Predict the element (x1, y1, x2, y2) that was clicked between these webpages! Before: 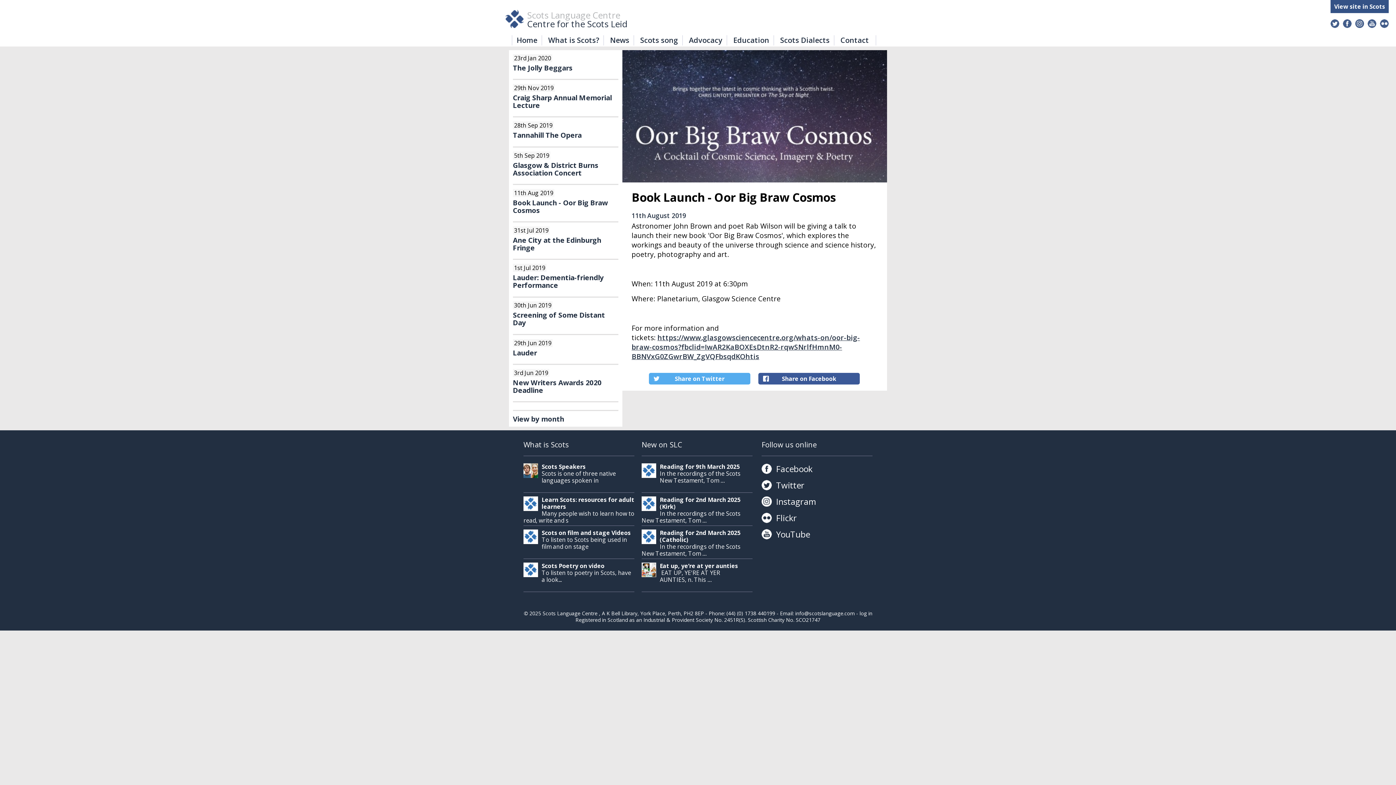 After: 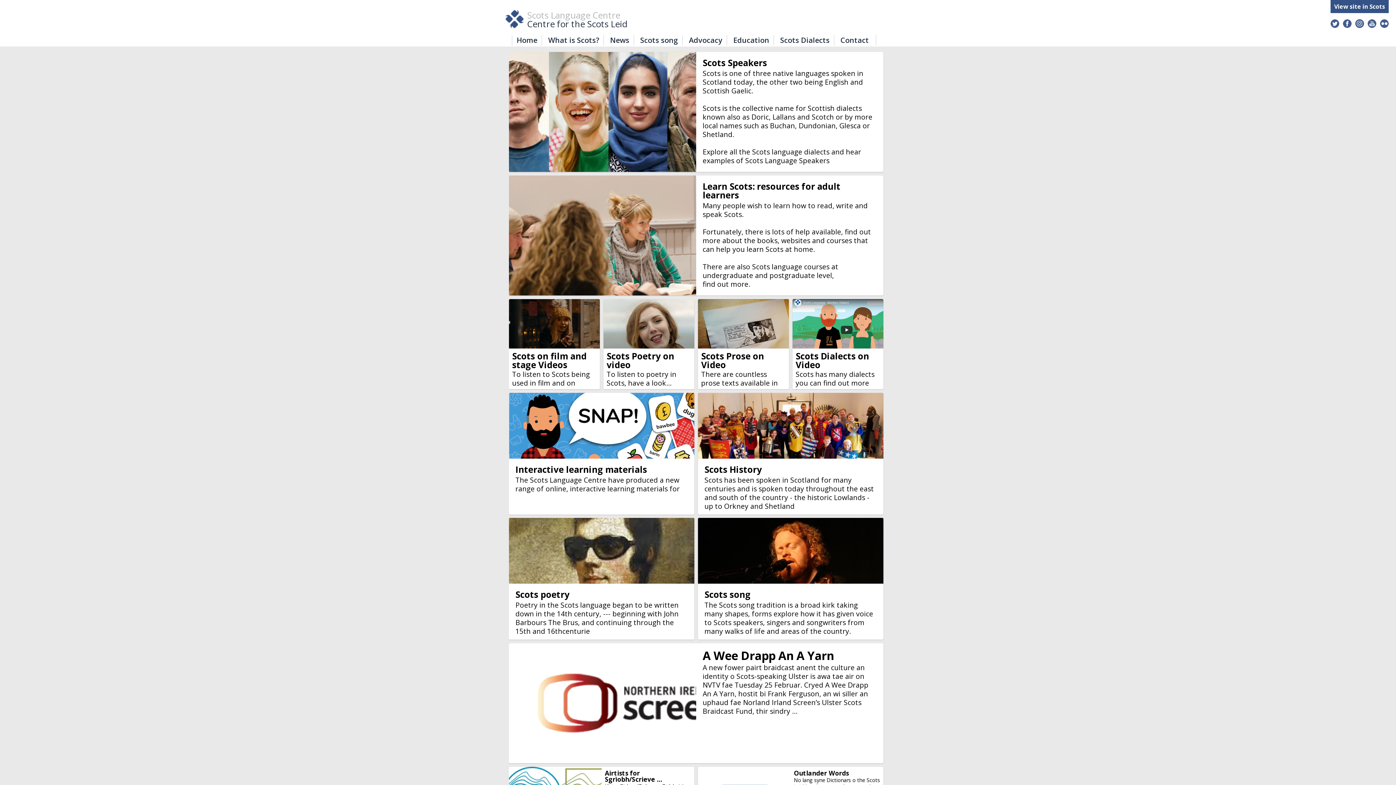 Action: bbox: (544, 35, 603, 45) label: What is Scots?